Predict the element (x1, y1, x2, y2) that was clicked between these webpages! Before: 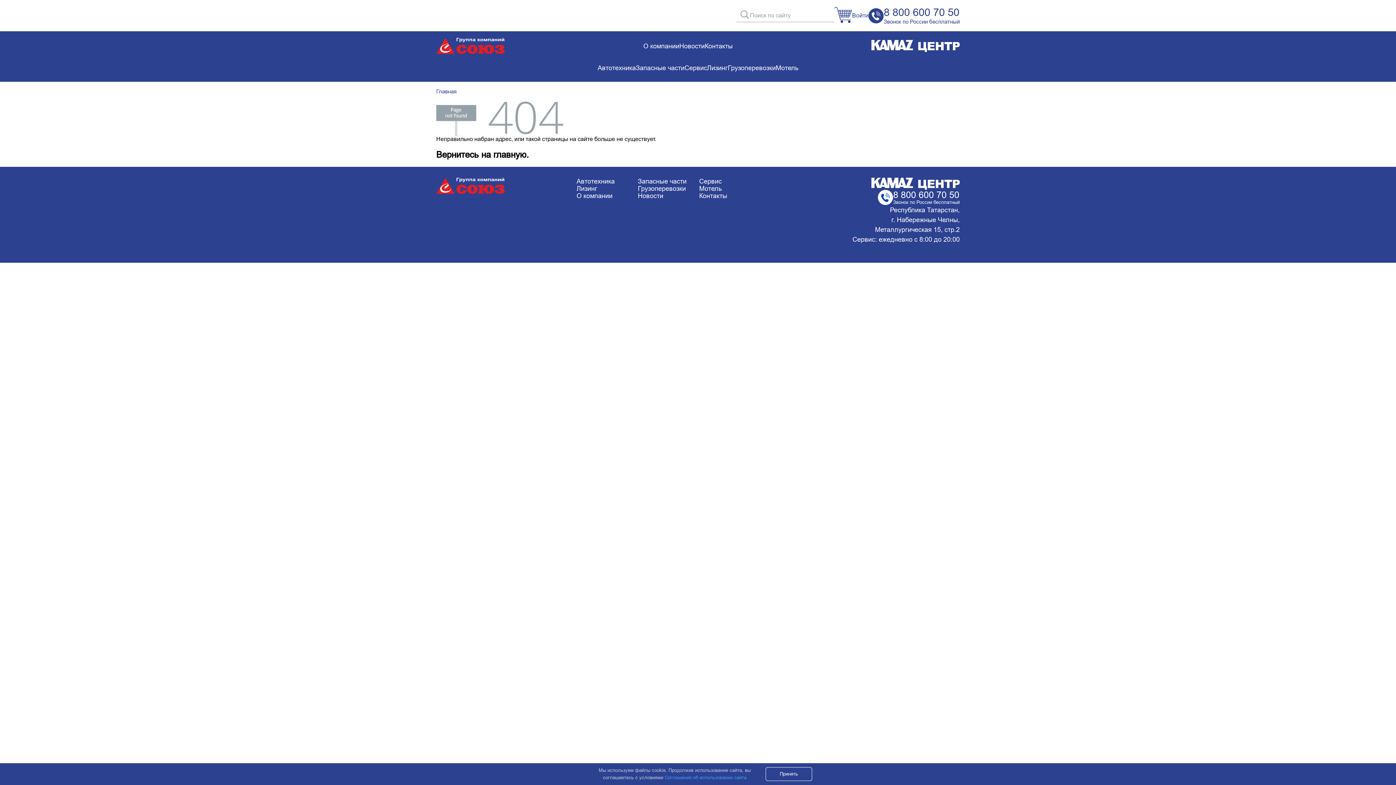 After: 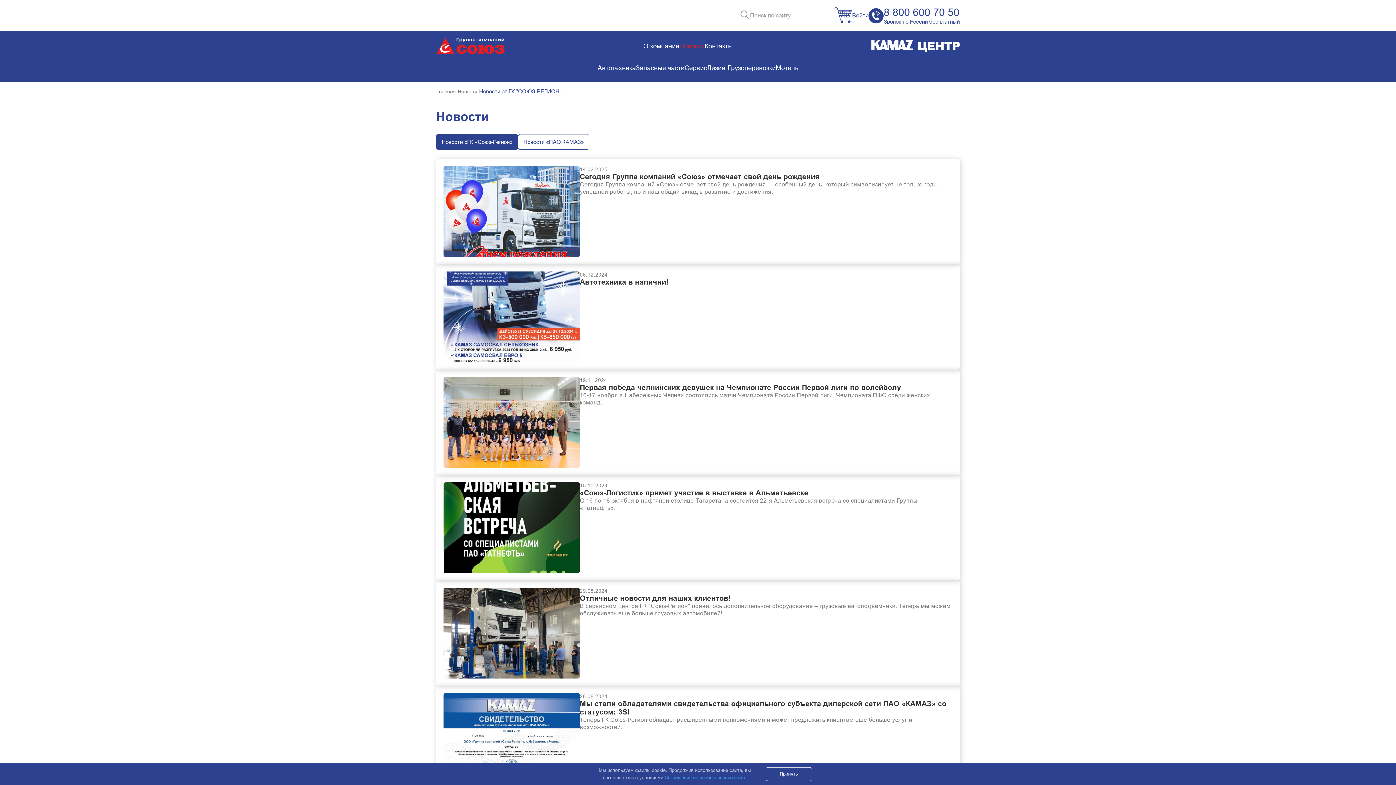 Action: label: Новости bbox: (638, 192, 699, 199)